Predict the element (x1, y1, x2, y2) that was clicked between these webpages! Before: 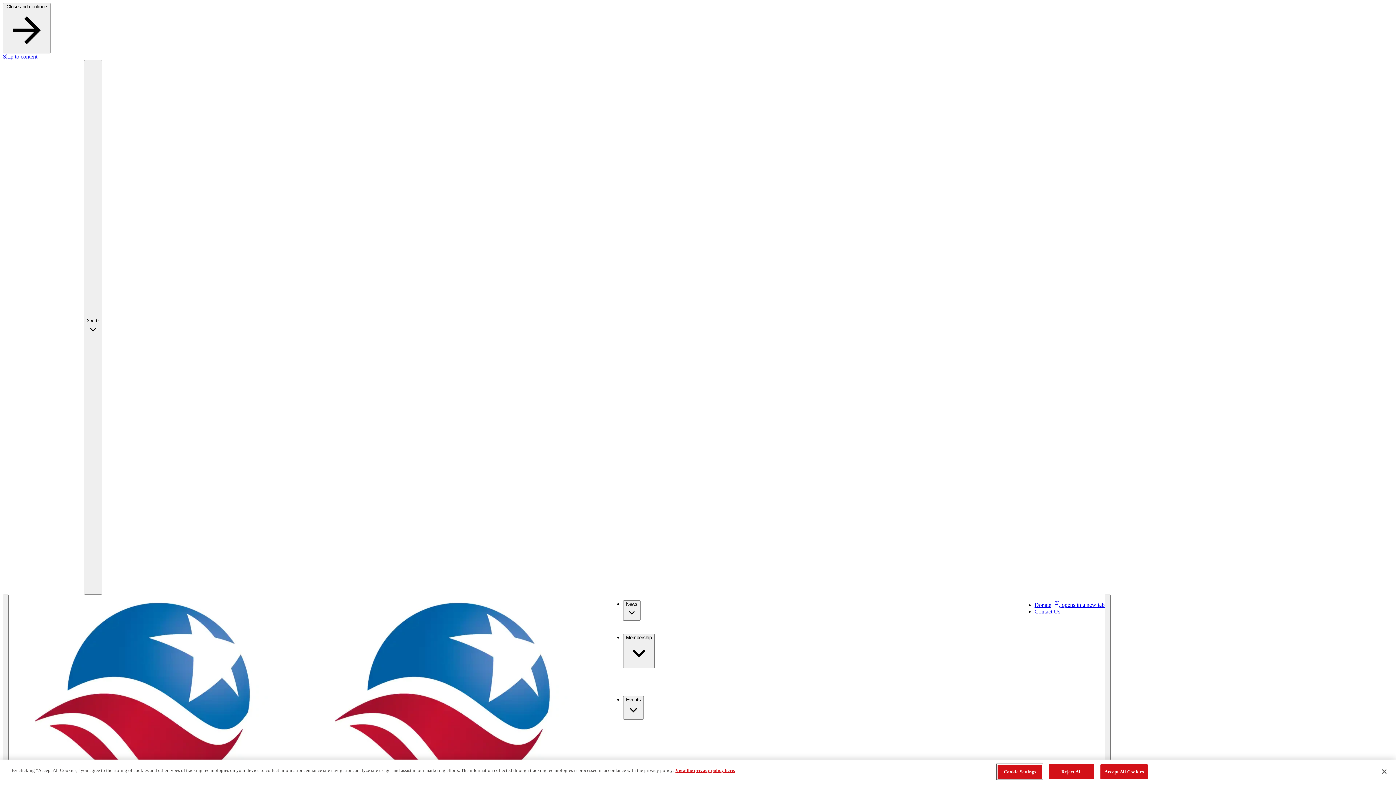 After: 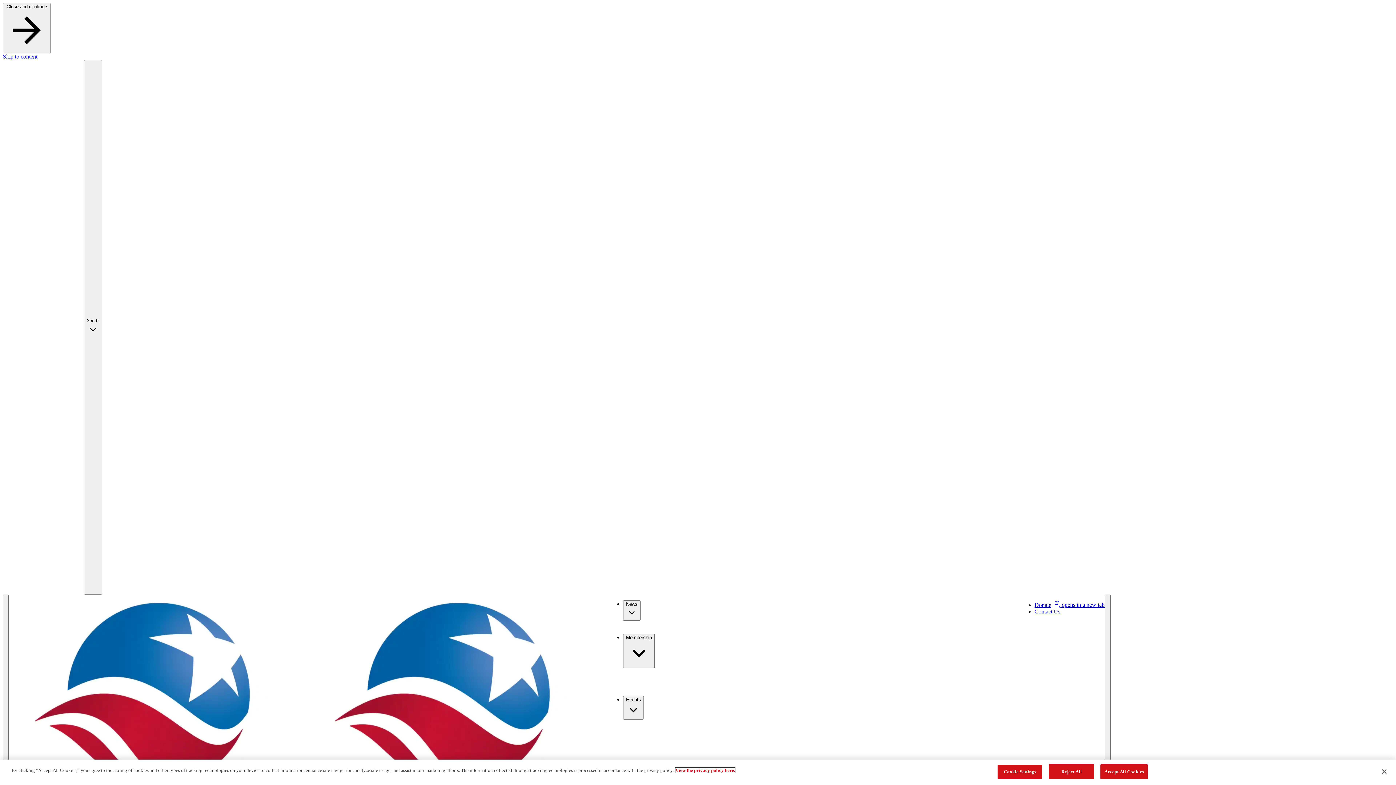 Action: label: More information about the privacy policy, opens in a new tab bbox: (675, 768, 735, 773)